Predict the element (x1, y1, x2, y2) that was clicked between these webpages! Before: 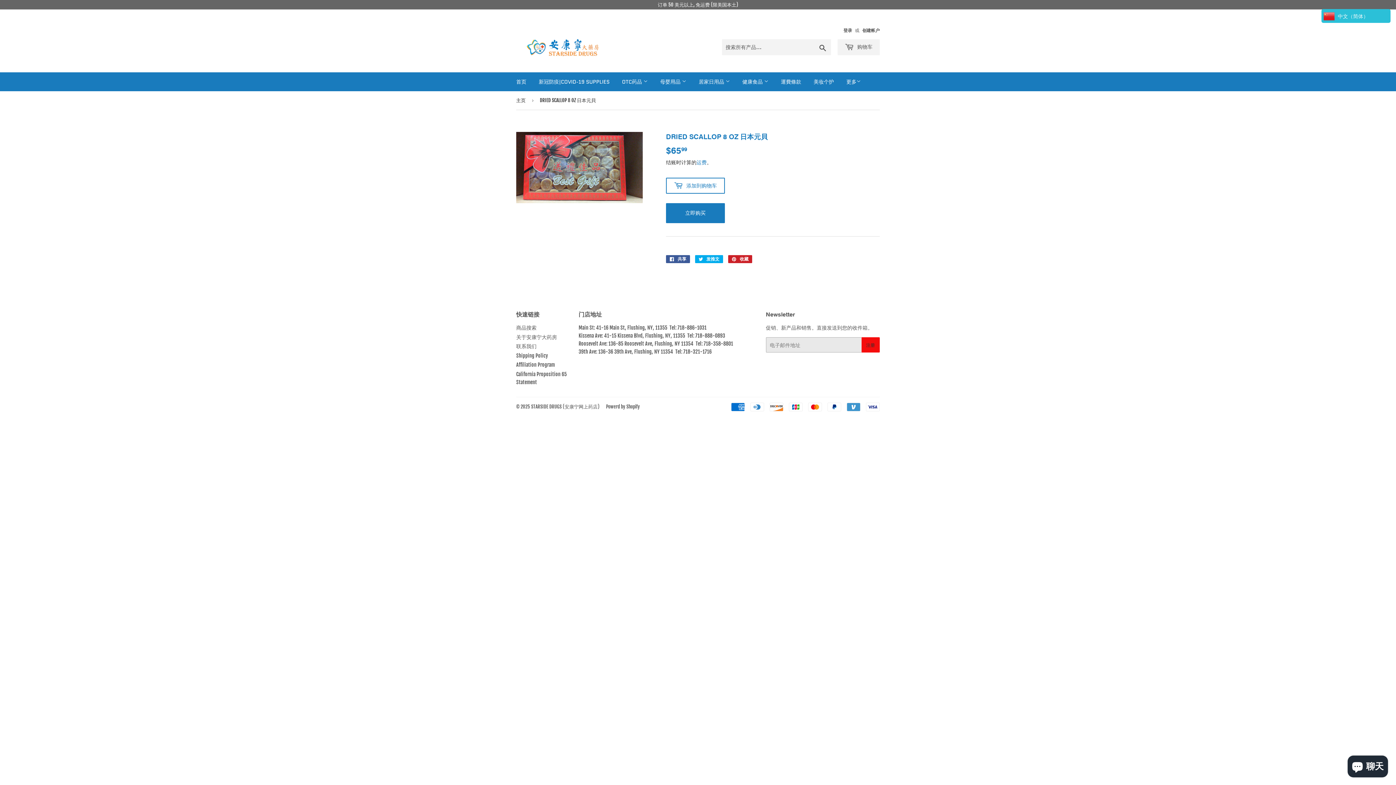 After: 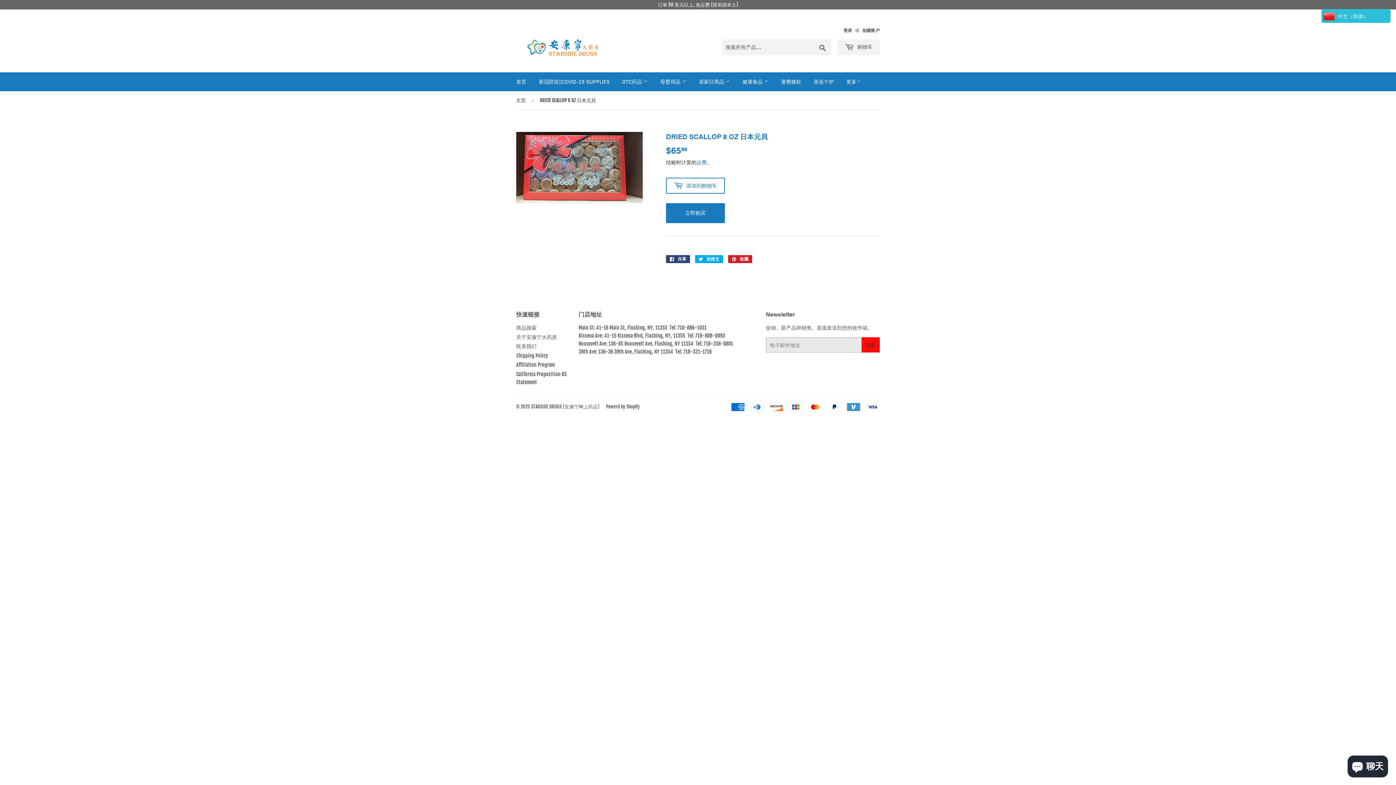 Action: bbox: (666, 255, 690, 263) label:  共享
在 Facebook 上共享